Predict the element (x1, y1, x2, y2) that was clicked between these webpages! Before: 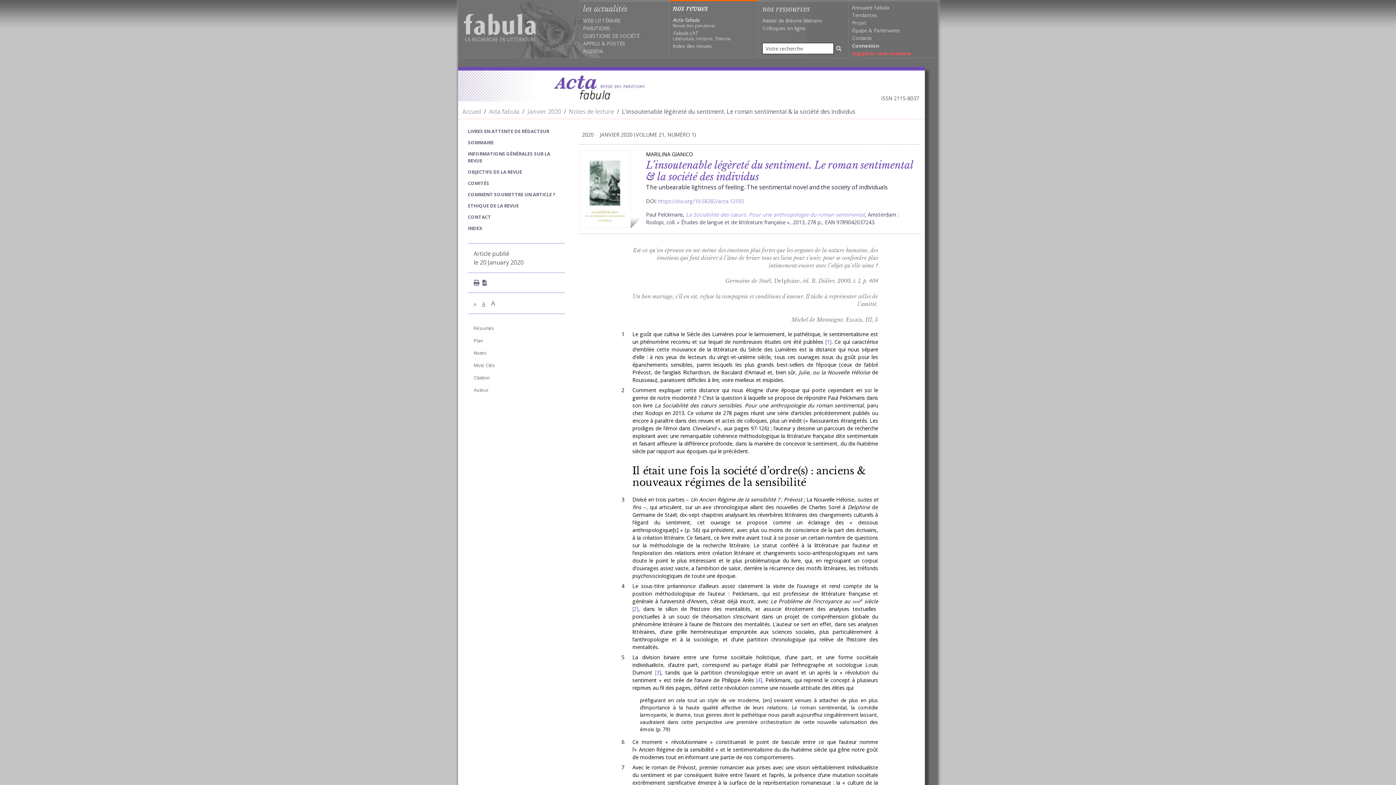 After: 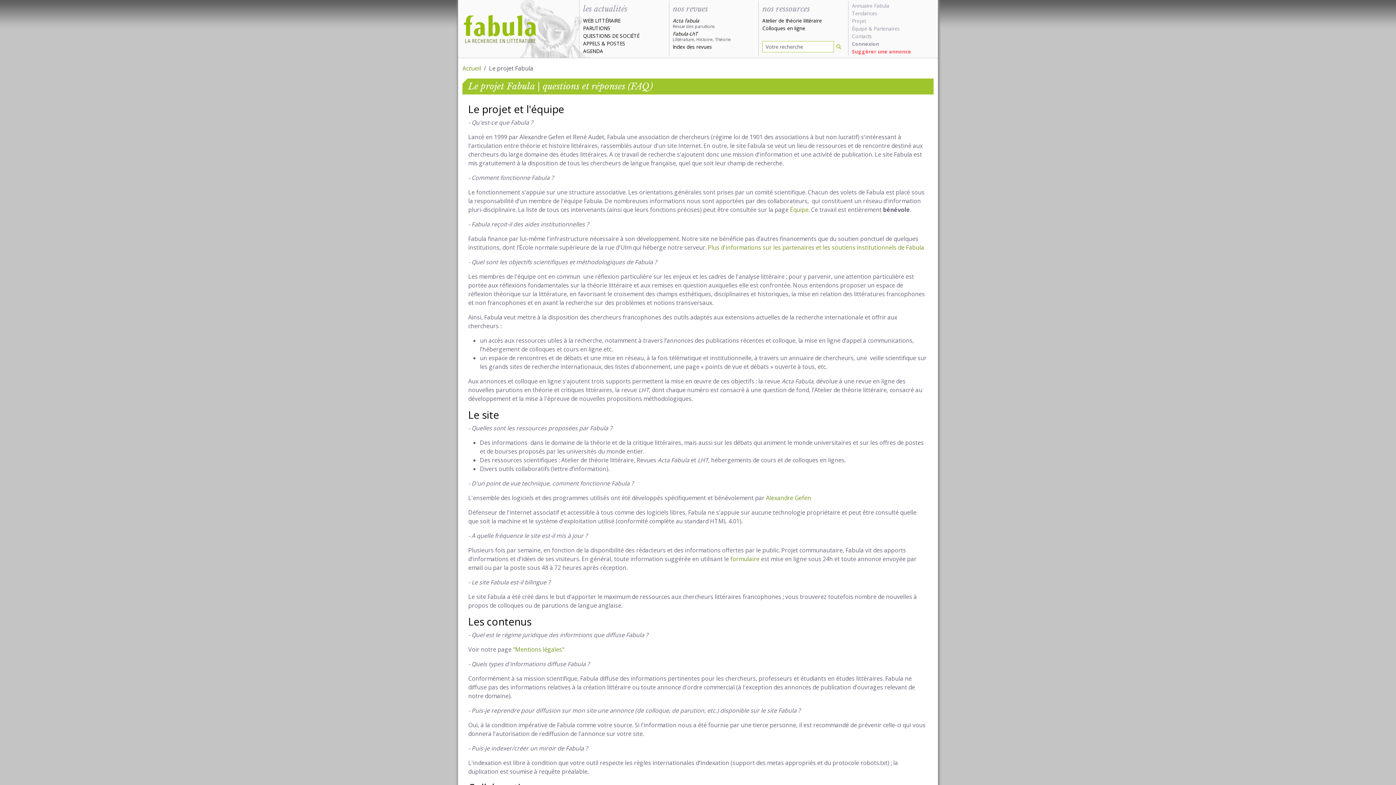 Action: label: Projet bbox: (852, 19, 866, 26)